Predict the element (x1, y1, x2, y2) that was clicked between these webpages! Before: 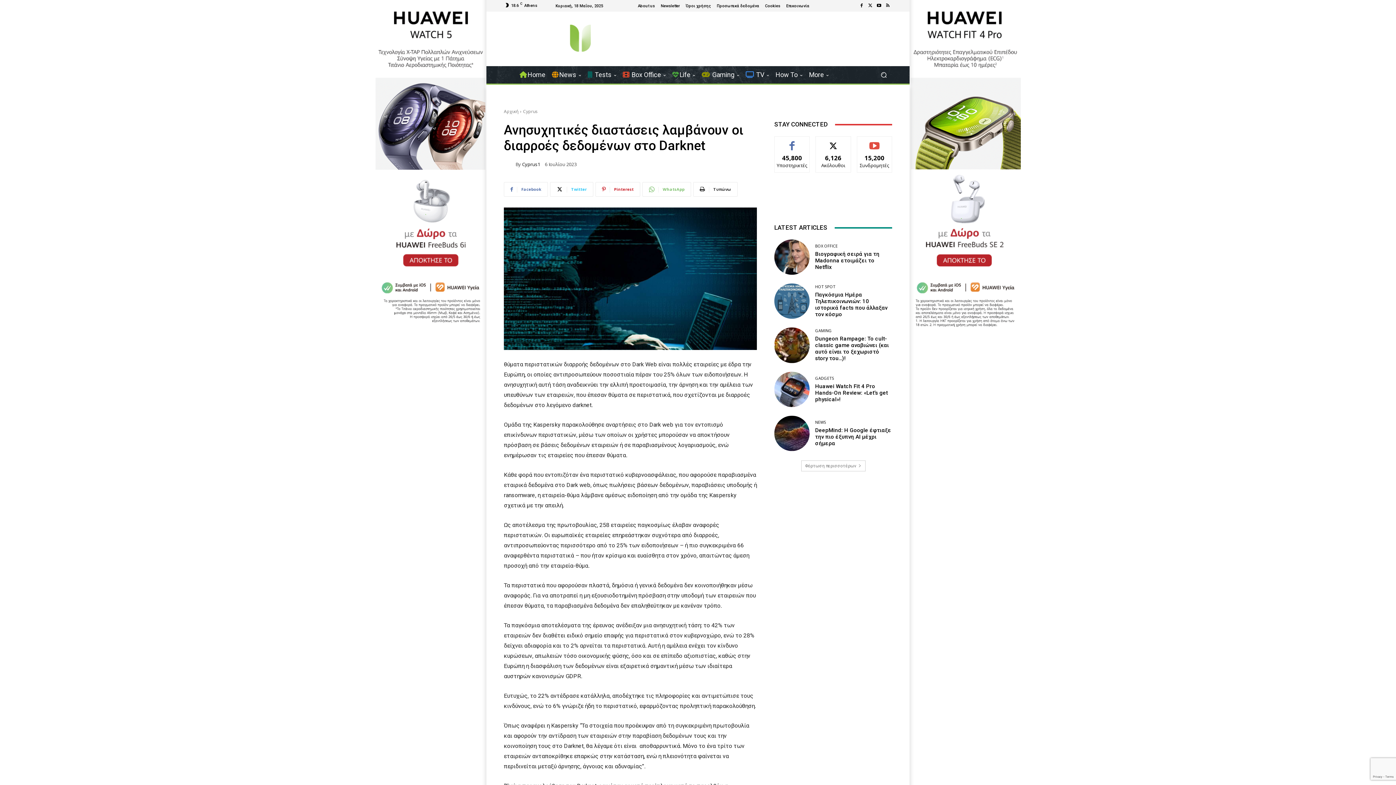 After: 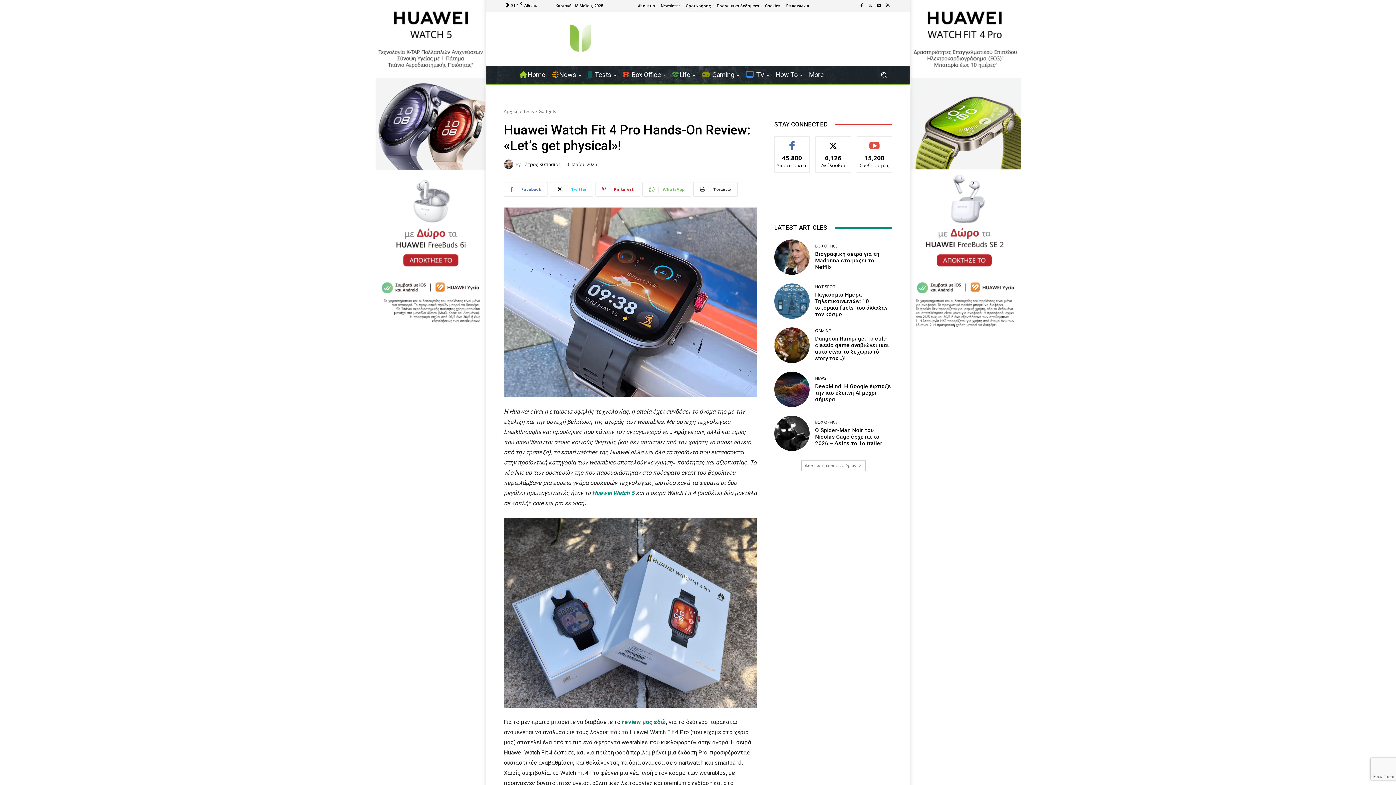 Action: bbox: (774, 371, 809, 407)